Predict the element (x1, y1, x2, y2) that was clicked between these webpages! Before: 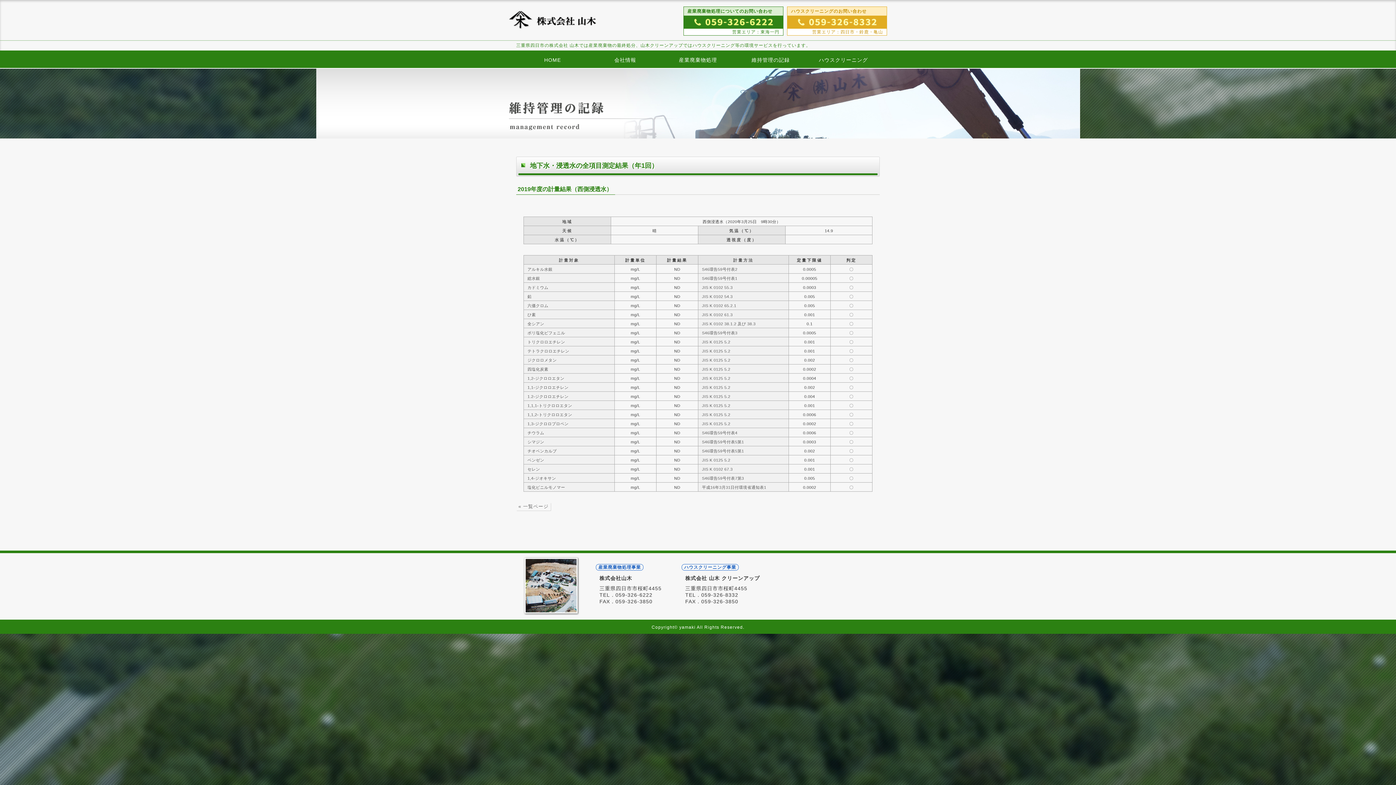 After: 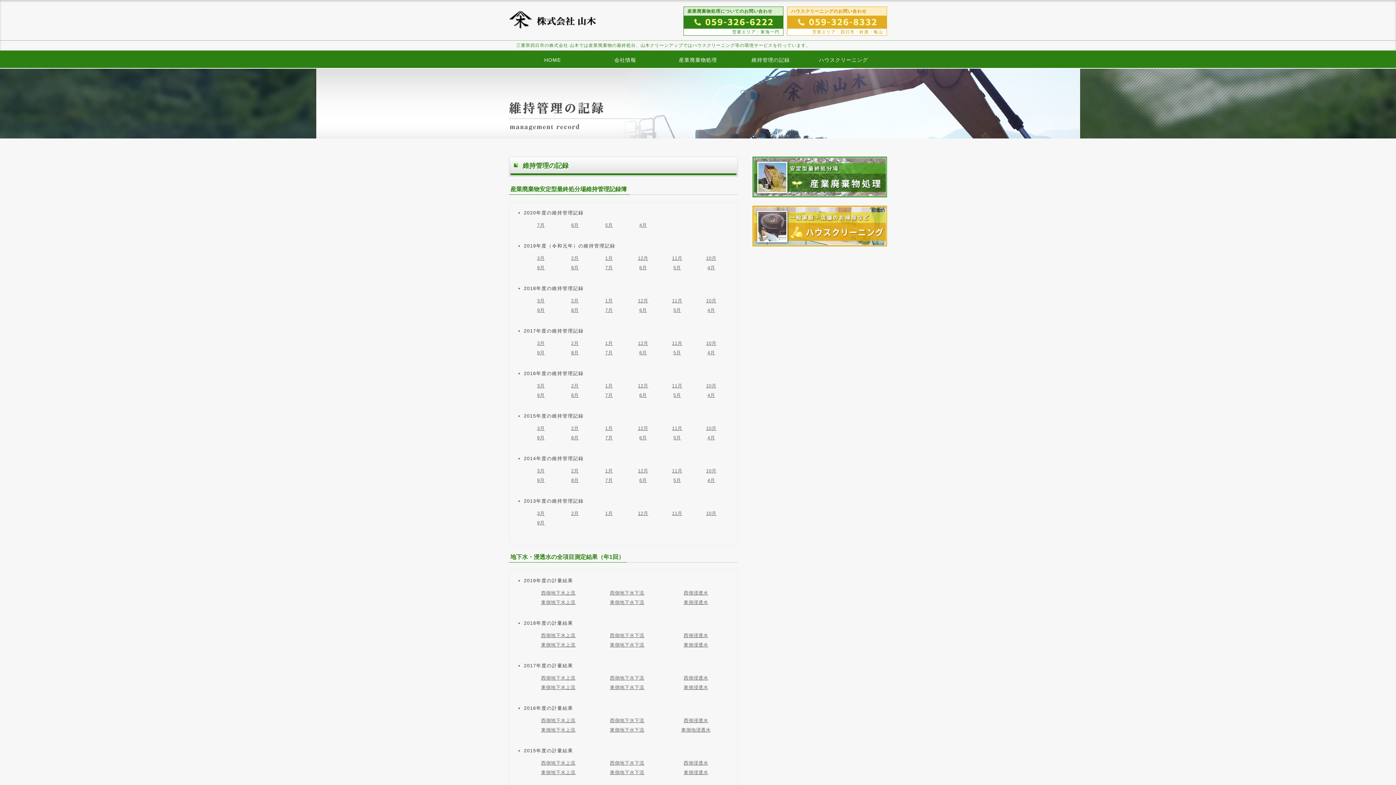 Action: label: « 一覧ページ bbox: (516, 502, 550, 510)